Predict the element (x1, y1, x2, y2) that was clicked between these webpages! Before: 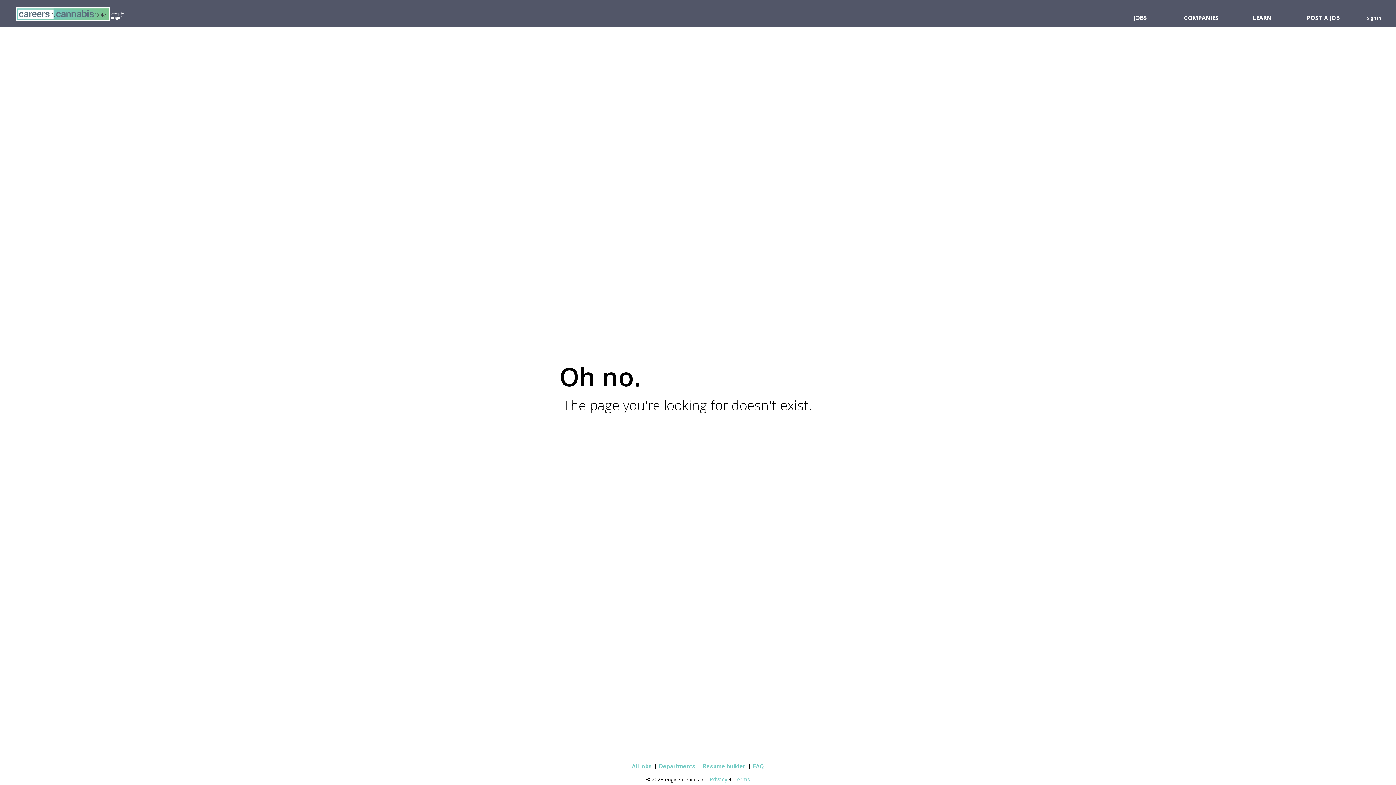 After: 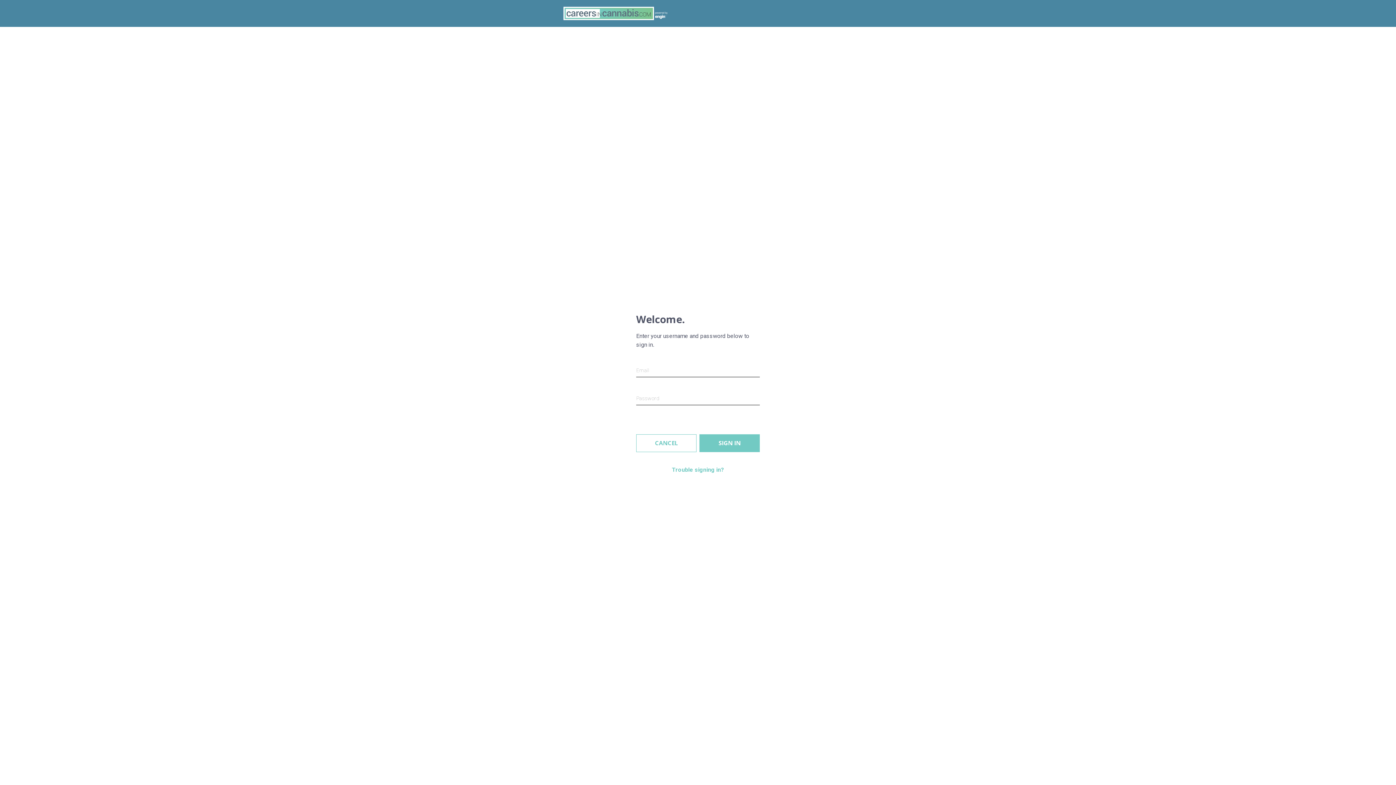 Action: label: Sign In bbox: (1367, 7, 1381, 21)